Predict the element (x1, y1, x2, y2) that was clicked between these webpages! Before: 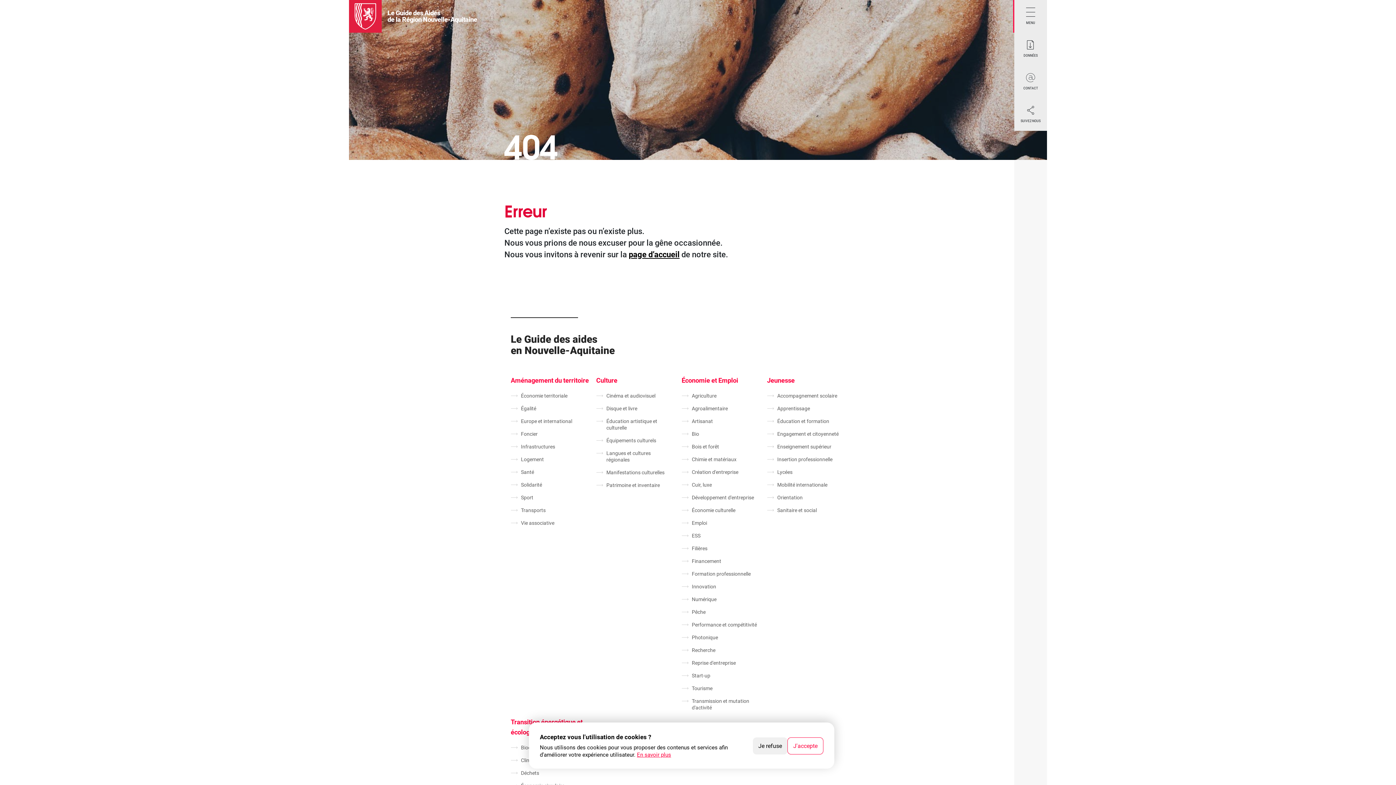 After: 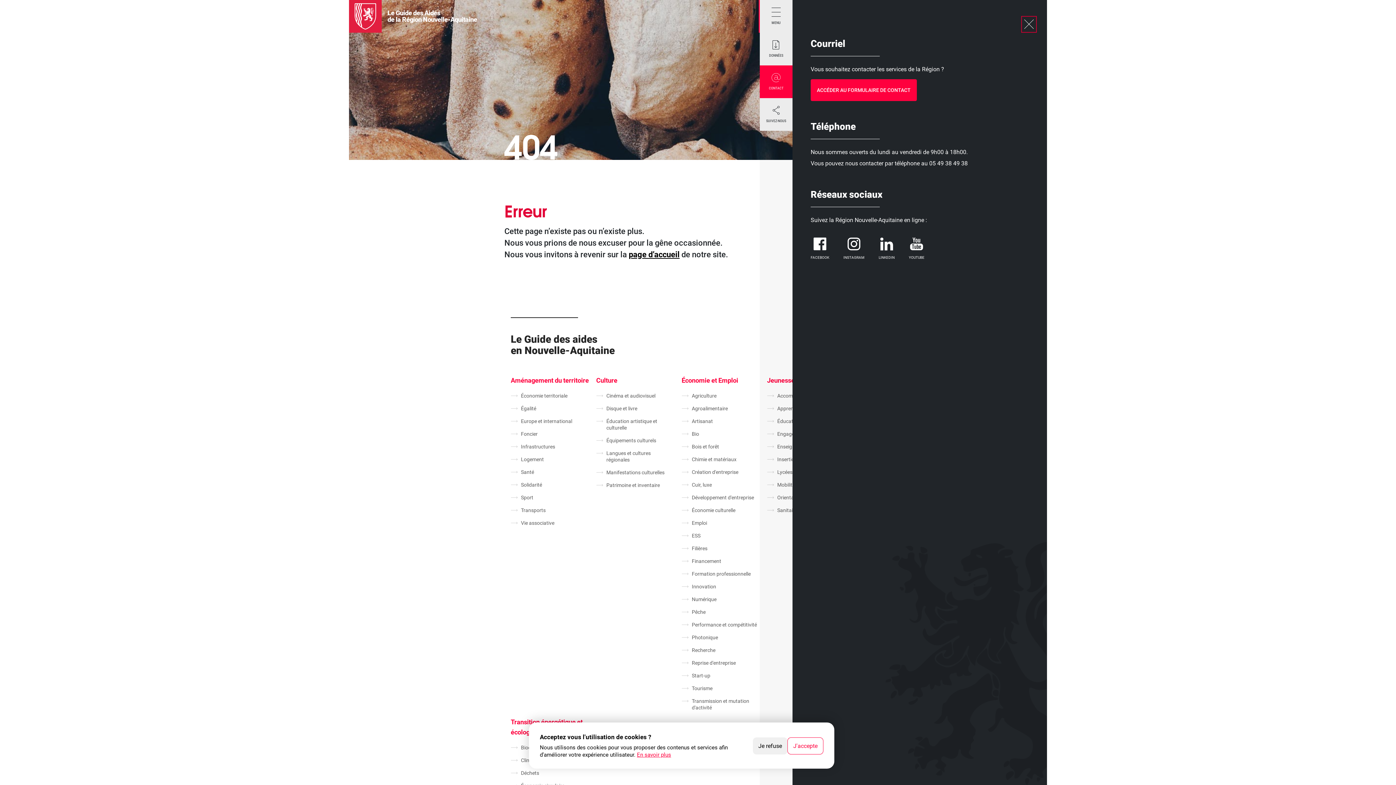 Action: bbox: (1014, 65, 1047, 98) label: CONTACT